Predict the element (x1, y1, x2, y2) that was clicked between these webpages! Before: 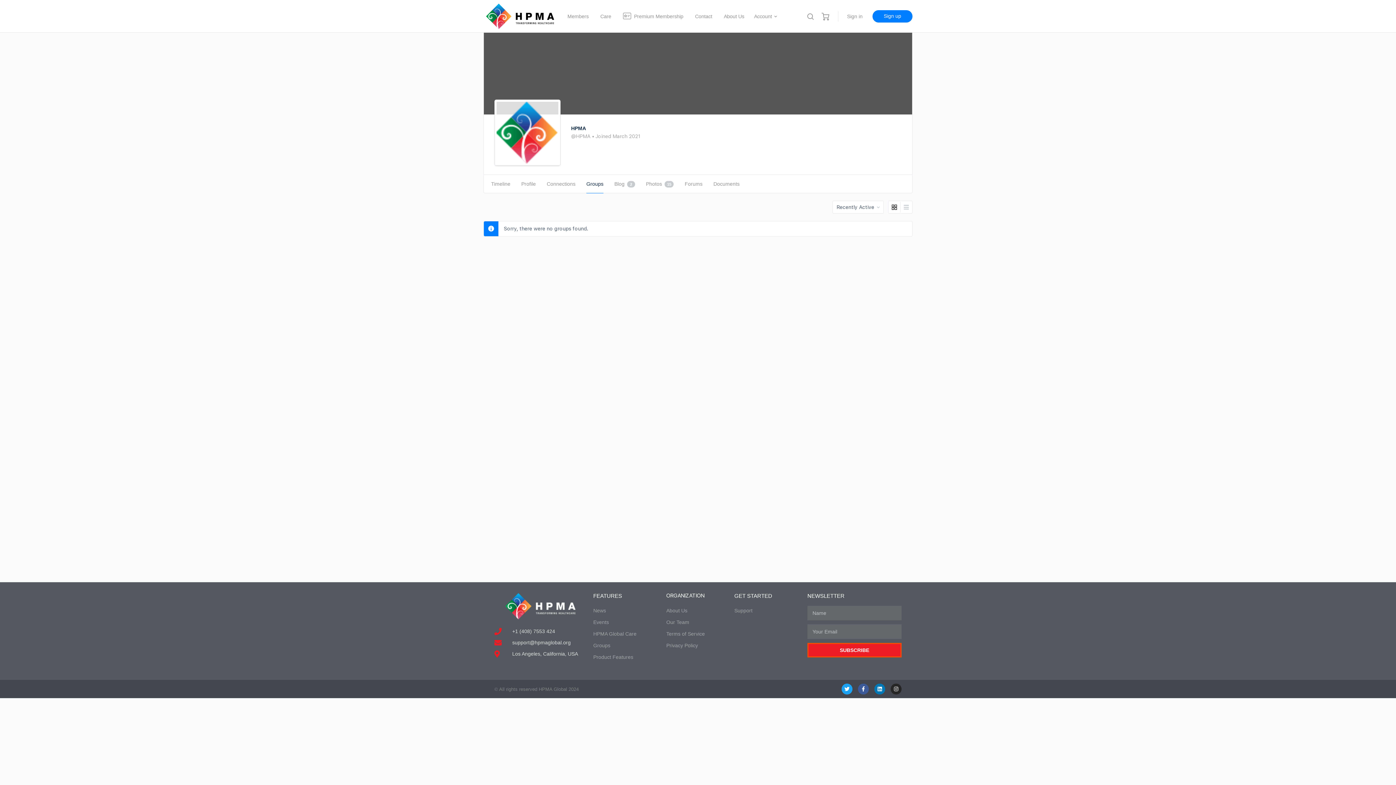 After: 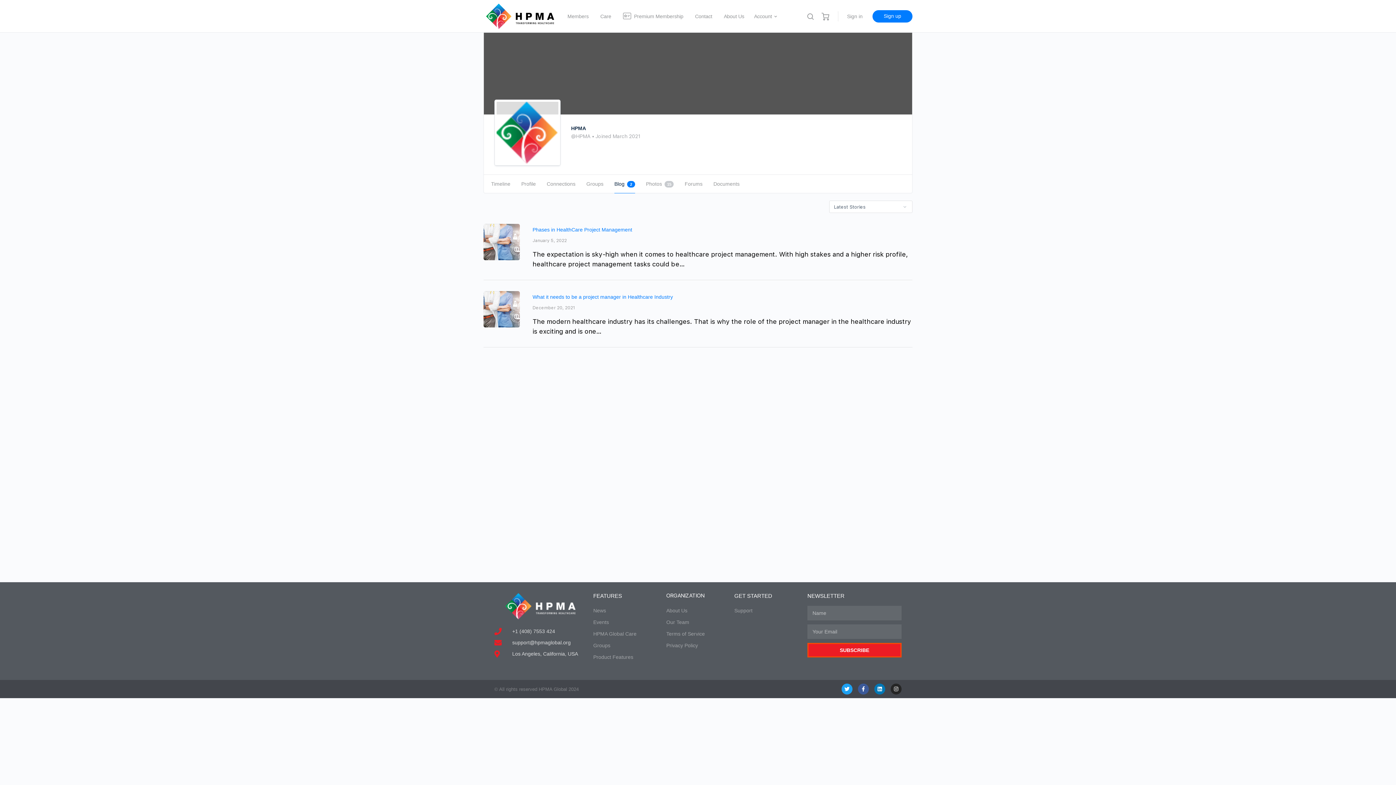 Action: bbox: (614, 174, 635, 193) label: Blog 2